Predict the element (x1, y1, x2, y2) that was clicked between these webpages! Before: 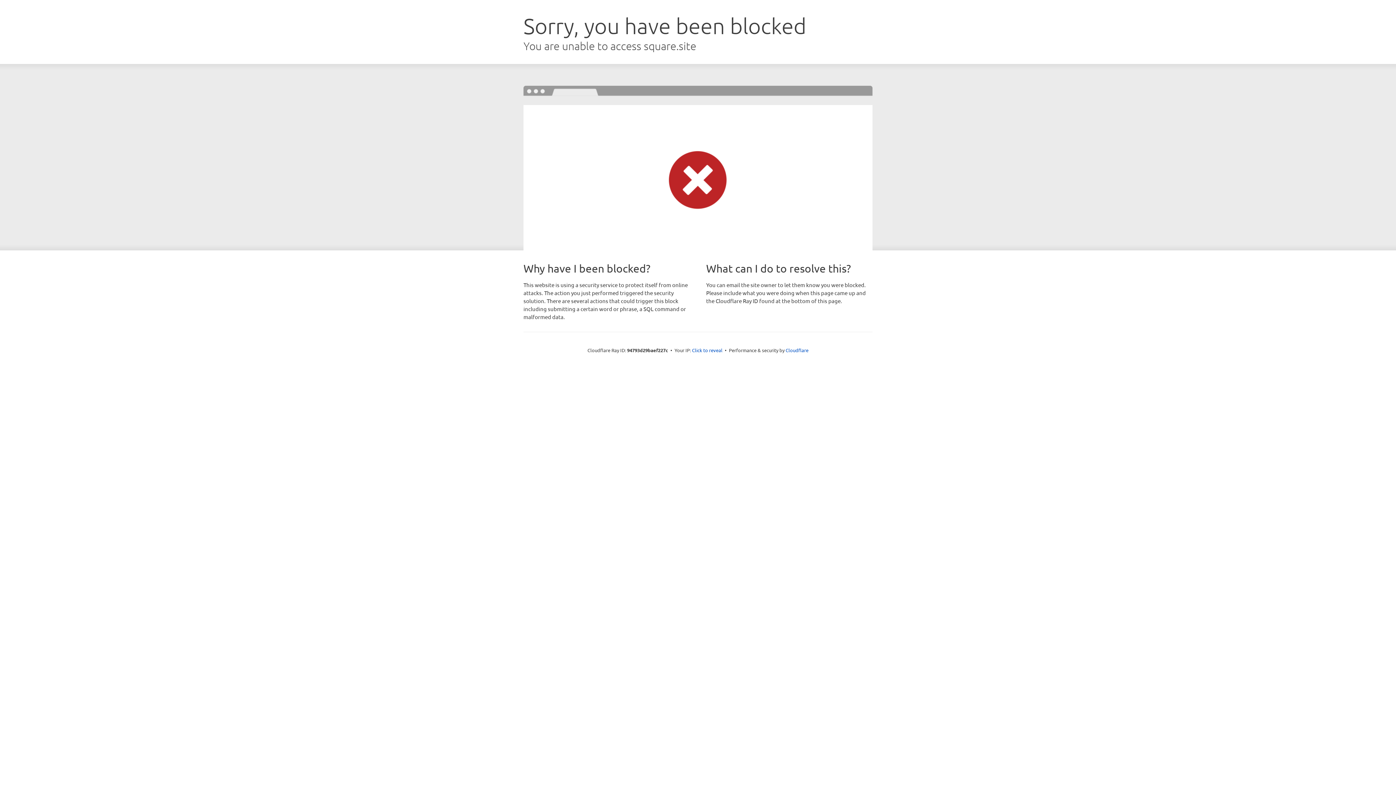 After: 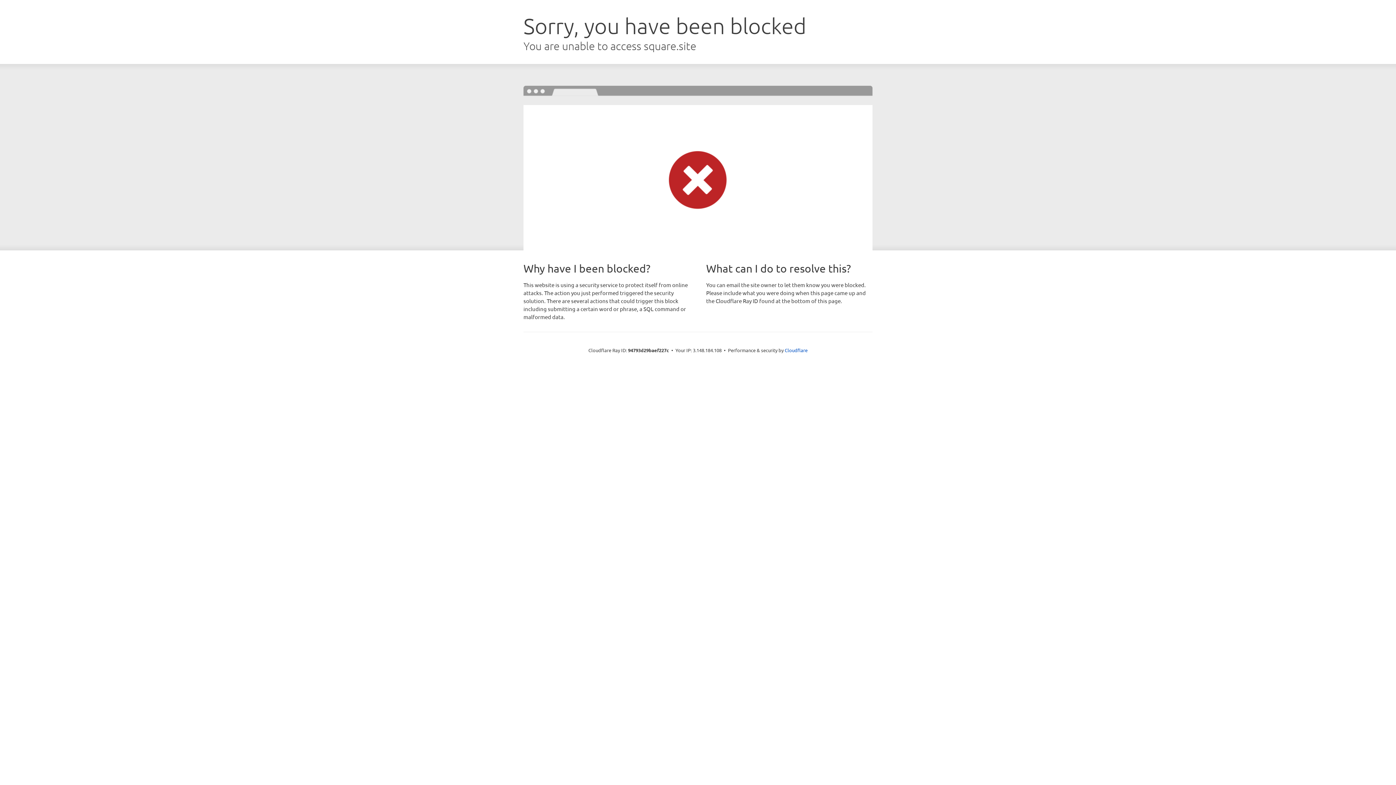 Action: label: Click to reveal bbox: (692, 346, 722, 353)